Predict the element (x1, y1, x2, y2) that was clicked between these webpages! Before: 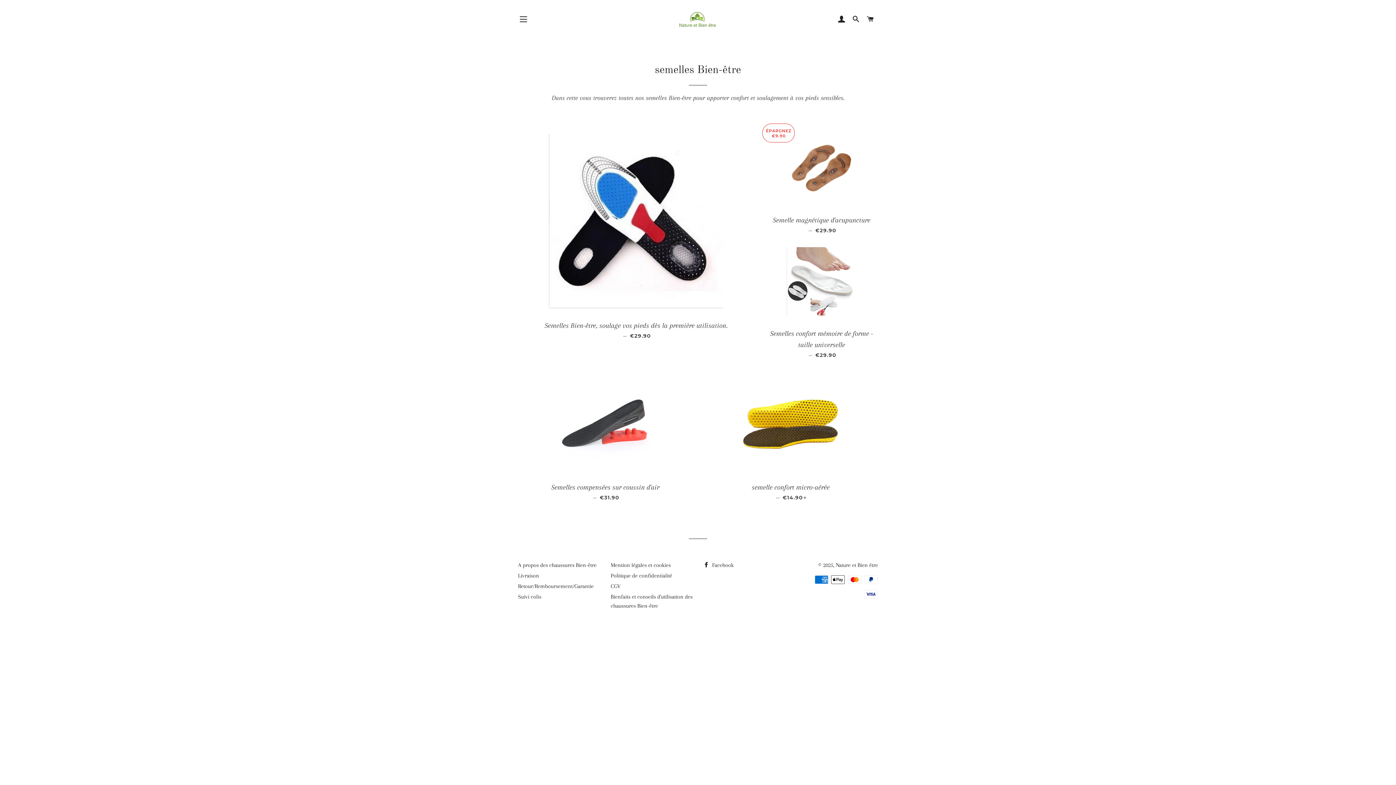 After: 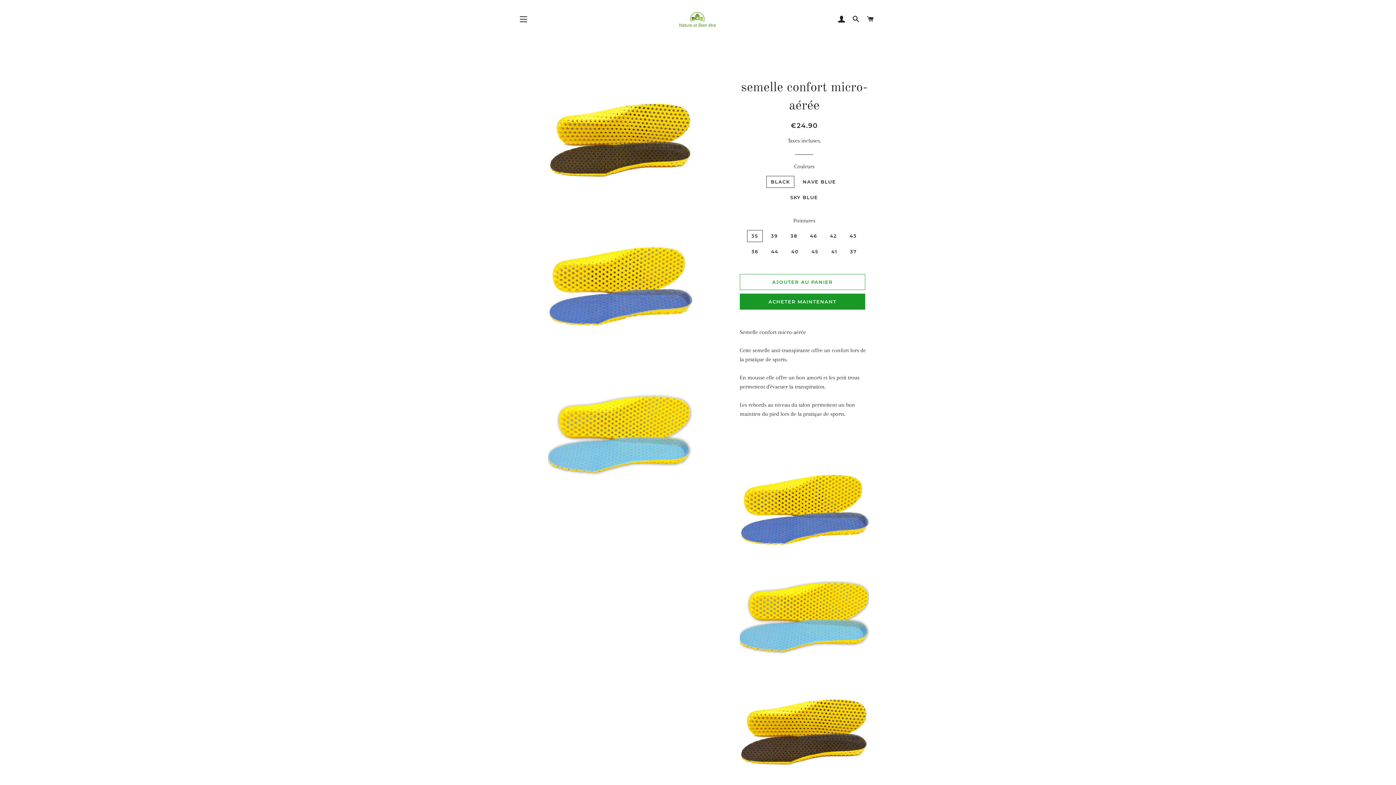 Action: label: semelle confort micro-aérée
— 
PRIX RÉGULIER
€14.90 
+ bbox: (703, 477, 878, 507)